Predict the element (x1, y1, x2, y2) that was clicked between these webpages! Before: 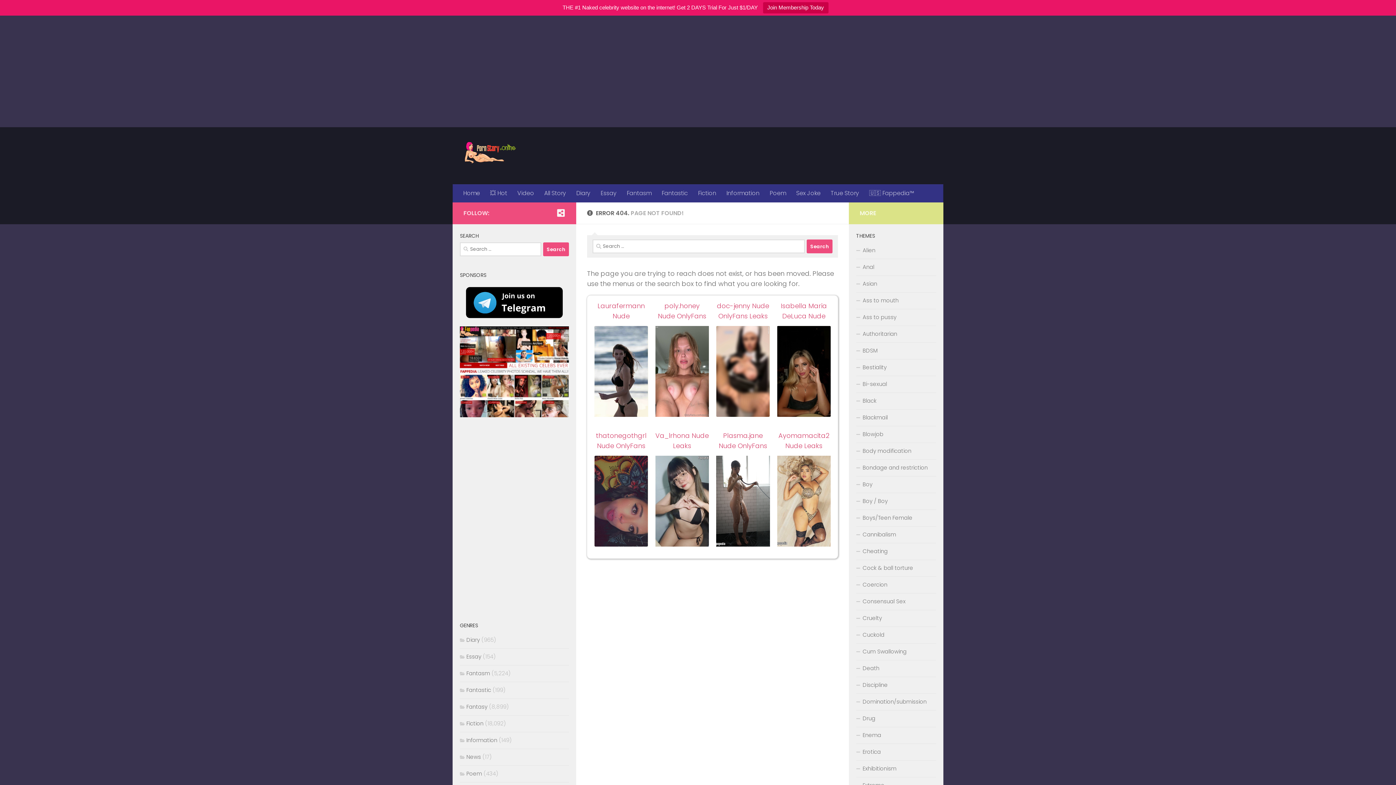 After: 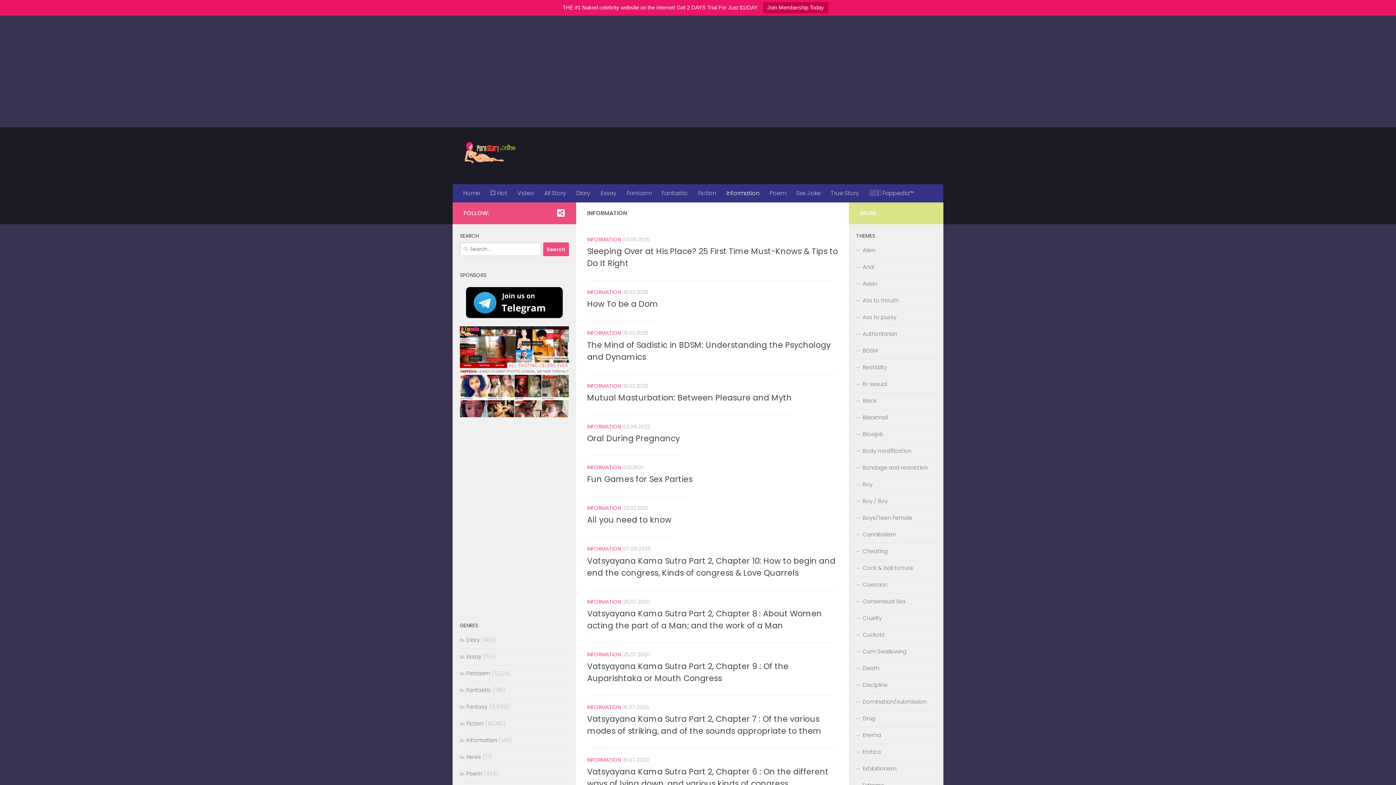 Action: bbox: (721, 184, 764, 202) label: Information